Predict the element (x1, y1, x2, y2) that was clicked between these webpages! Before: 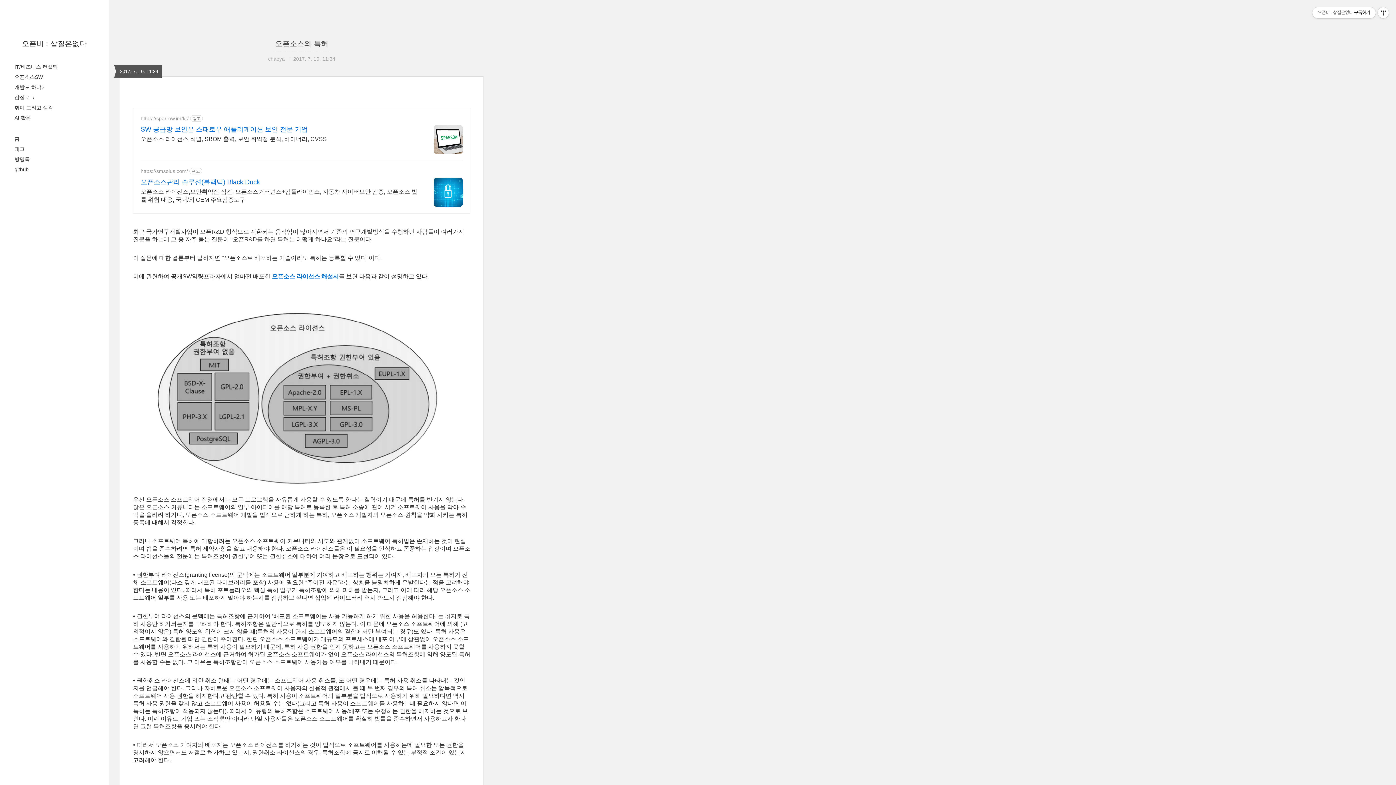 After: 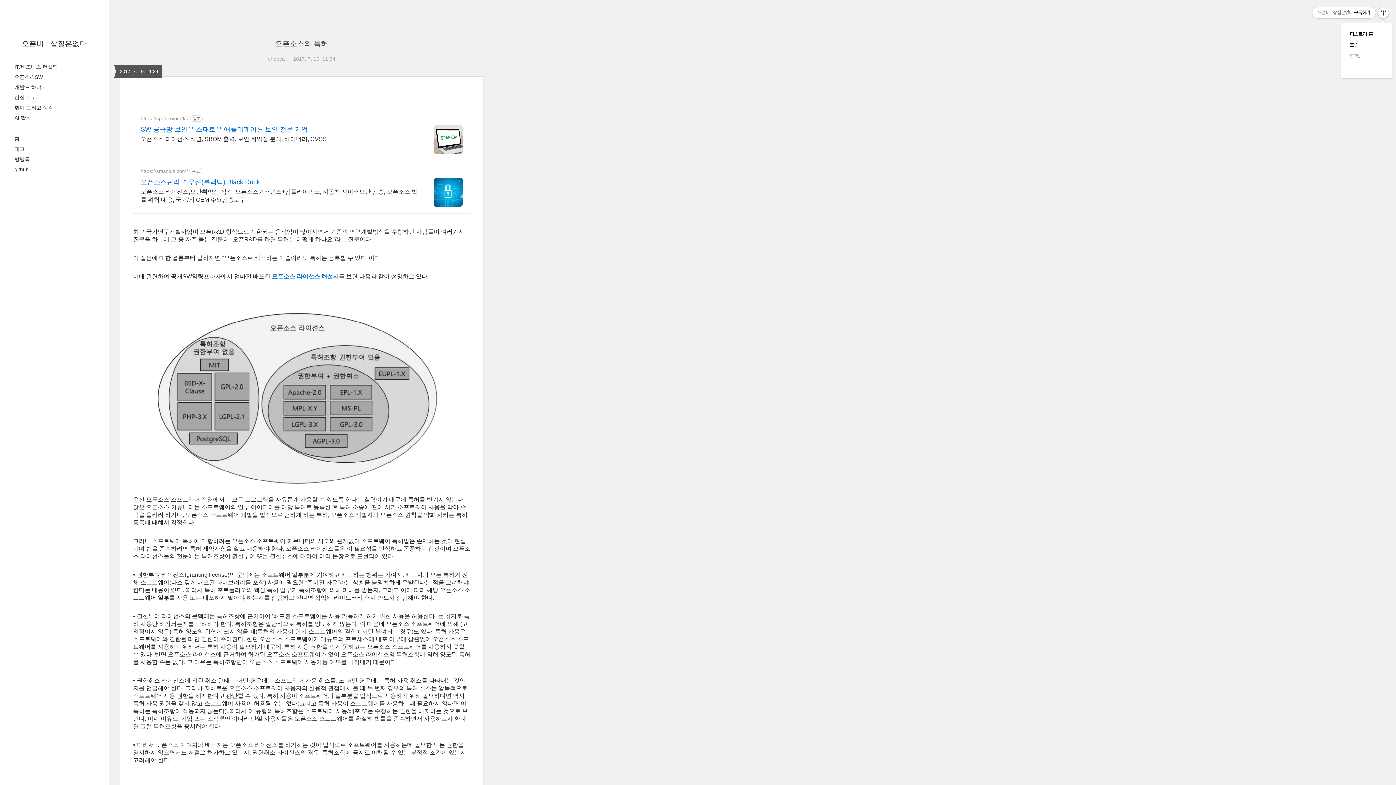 Action: bbox: (1378, 7, 1389, 18) label: 관리메뉴열기